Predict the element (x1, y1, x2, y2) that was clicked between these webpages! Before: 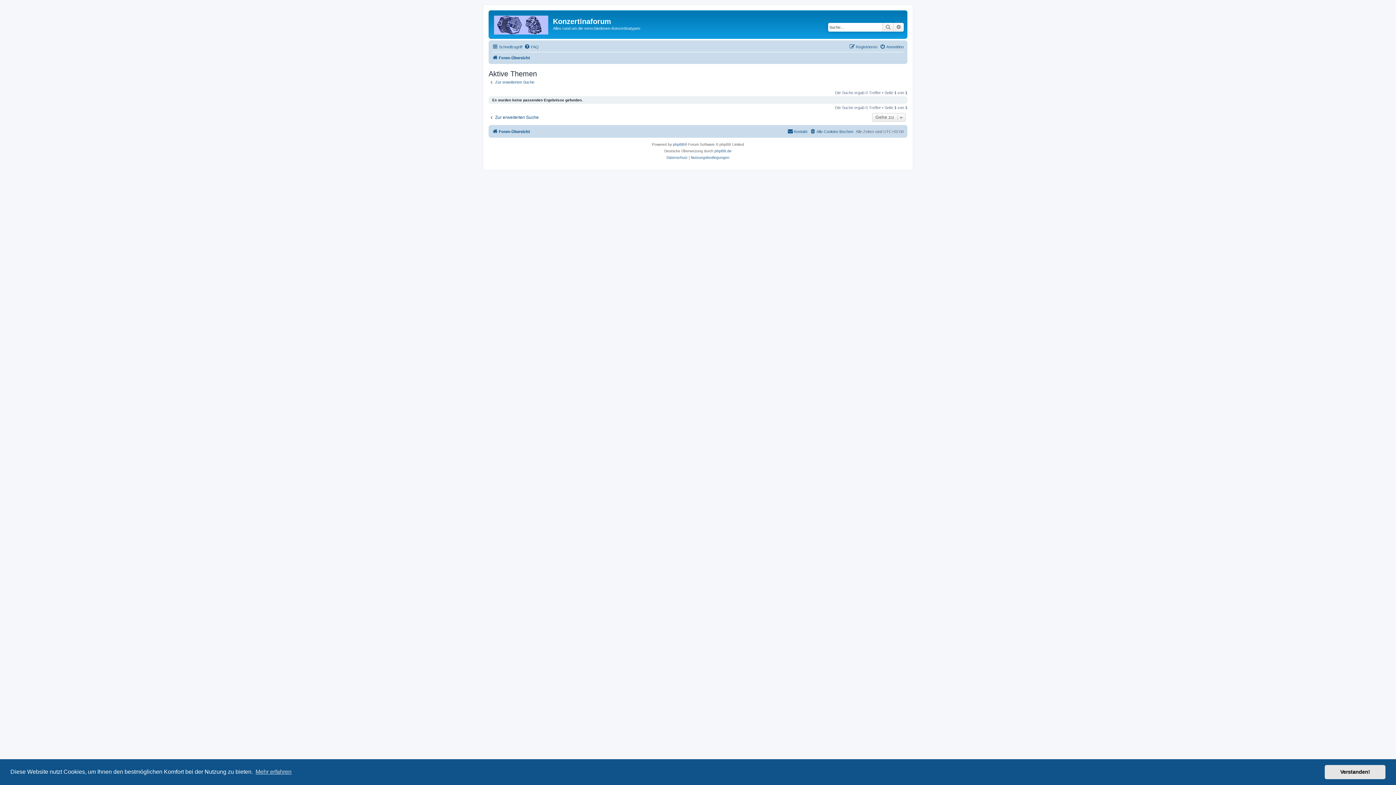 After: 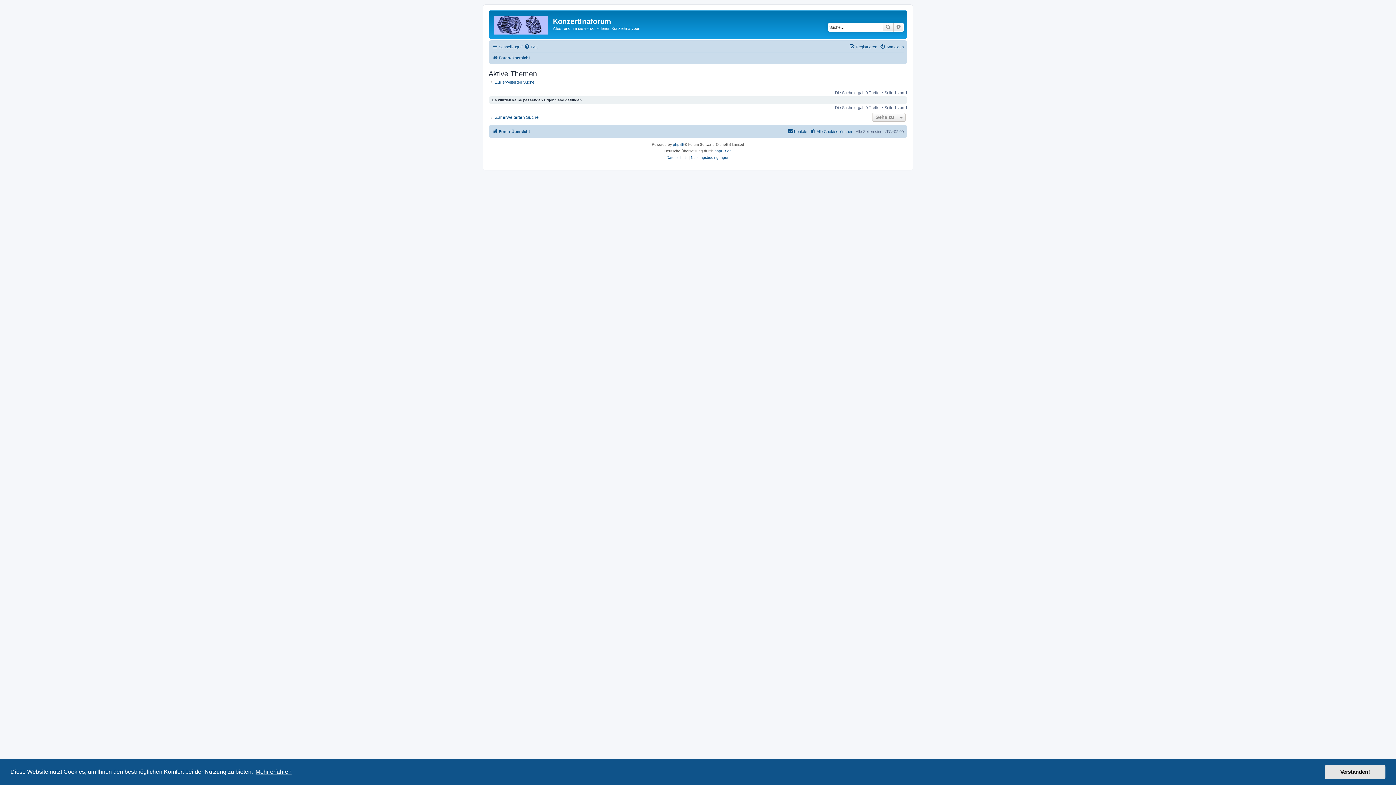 Action: label: learn more about cookies bbox: (254, 766, 292, 777)